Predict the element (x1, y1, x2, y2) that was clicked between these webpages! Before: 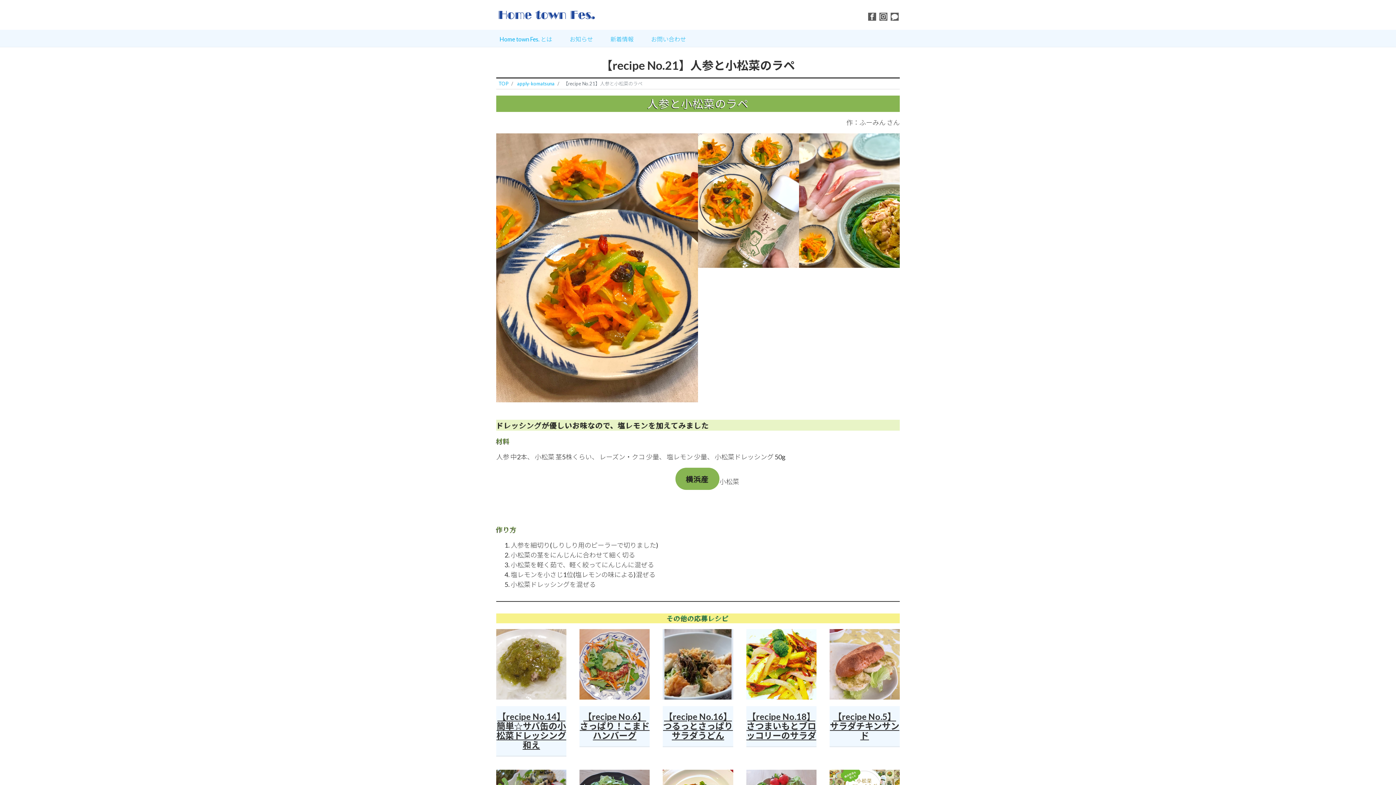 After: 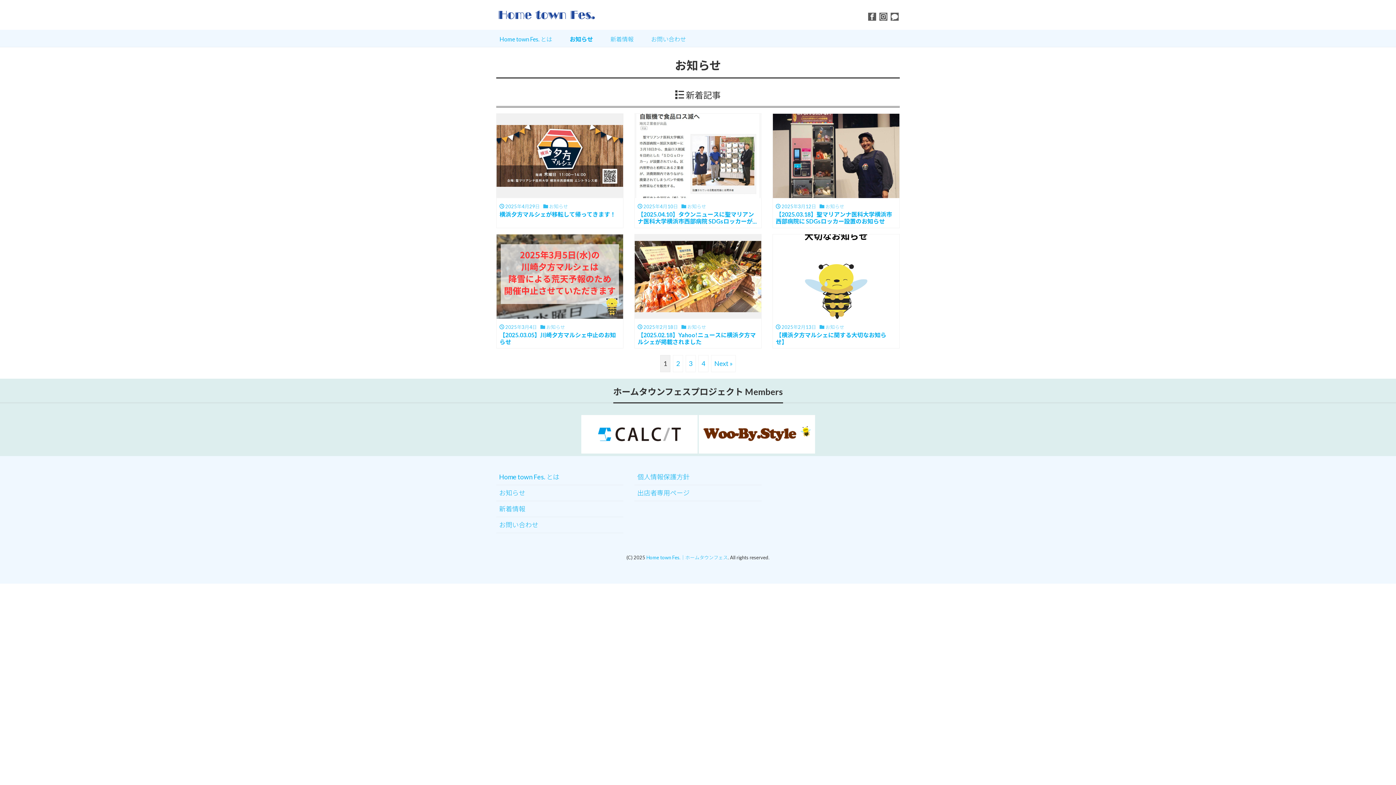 Action: label: お知らせ bbox: (561, 29, 601, 46)